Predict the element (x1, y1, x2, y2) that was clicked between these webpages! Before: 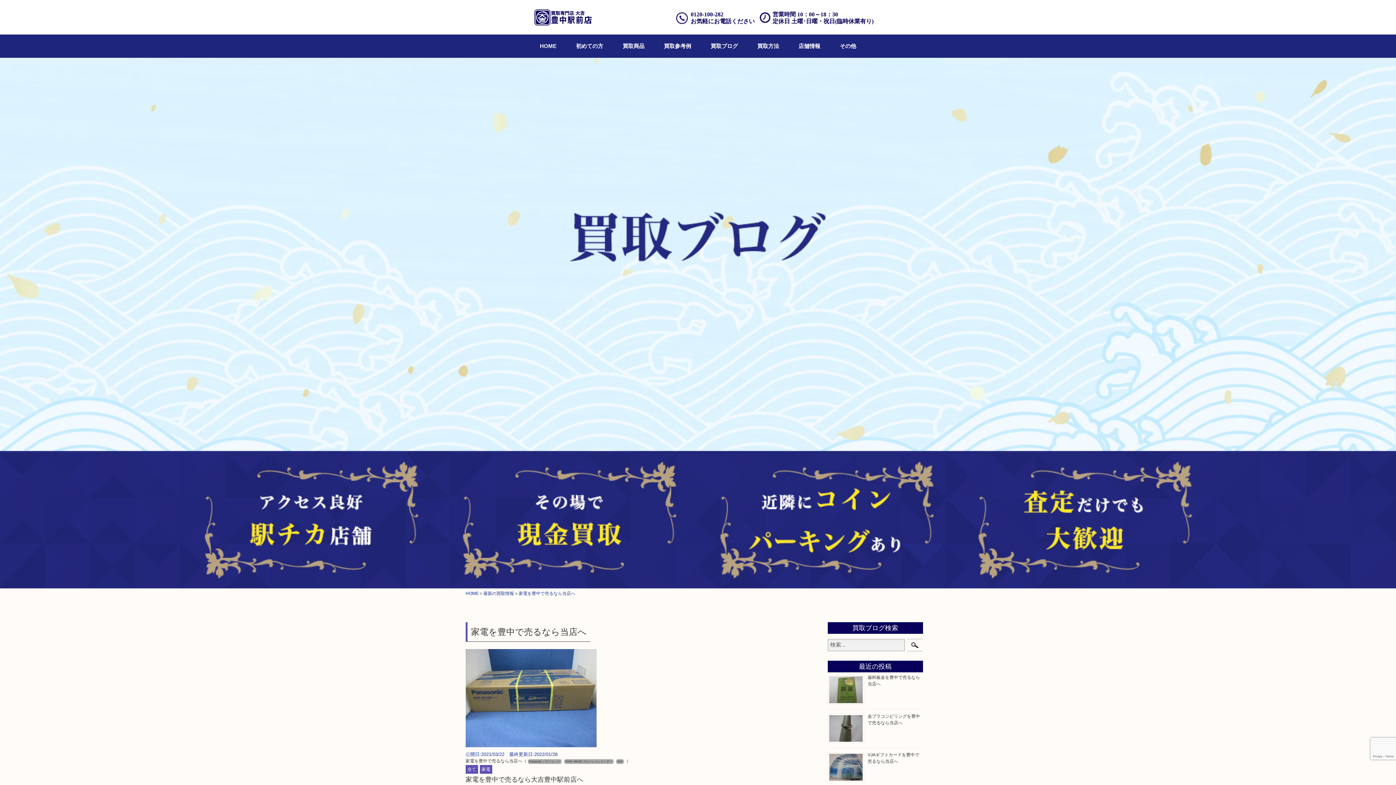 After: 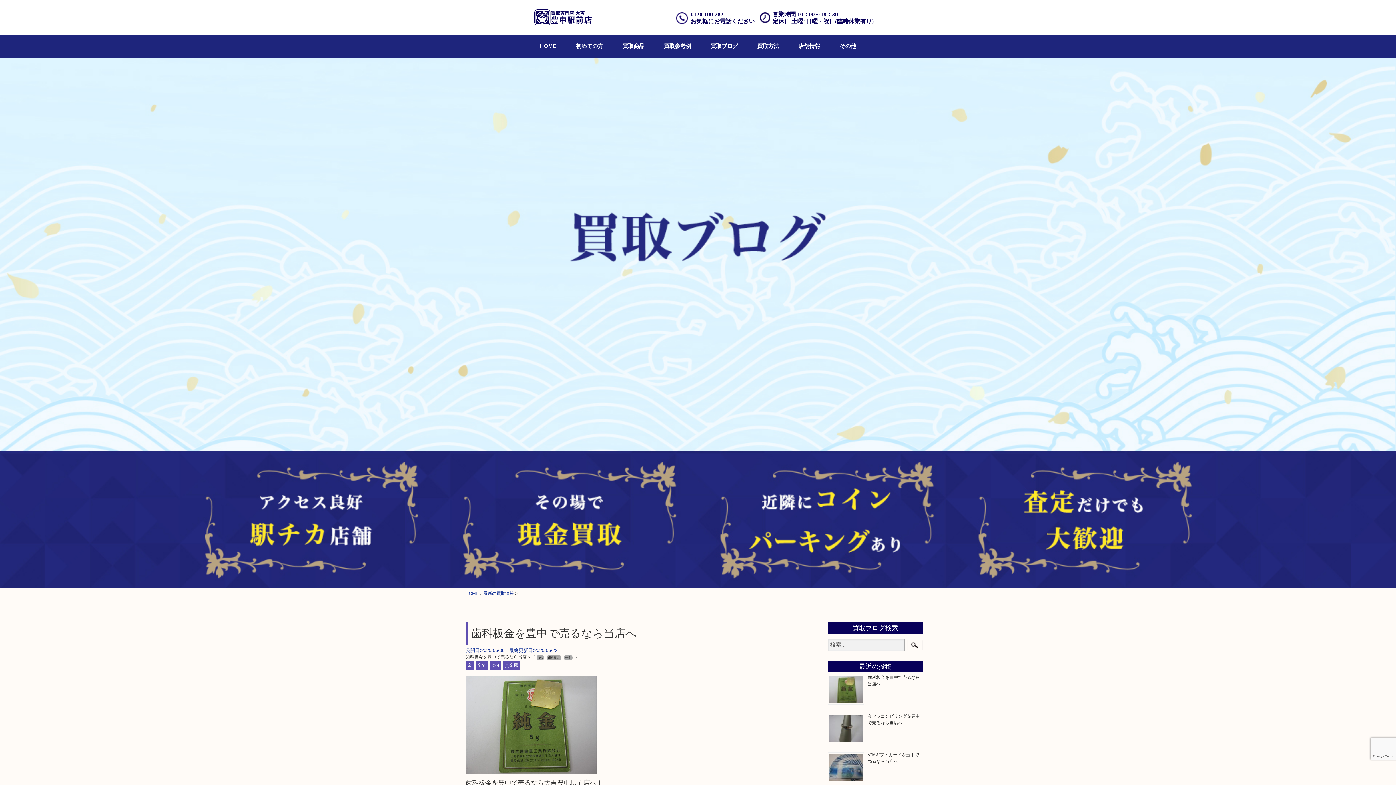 Action: label: 全て bbox: (465, 765, 478, 774)